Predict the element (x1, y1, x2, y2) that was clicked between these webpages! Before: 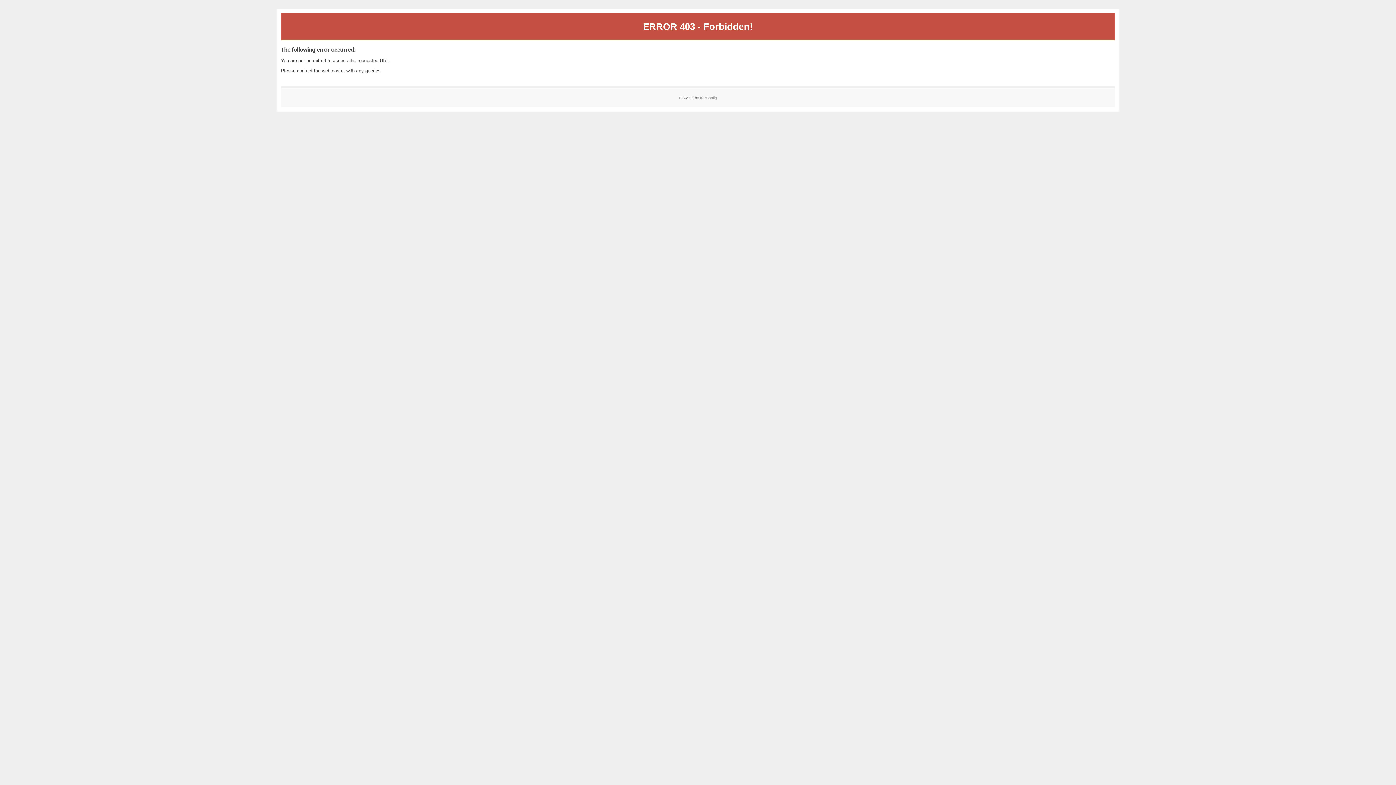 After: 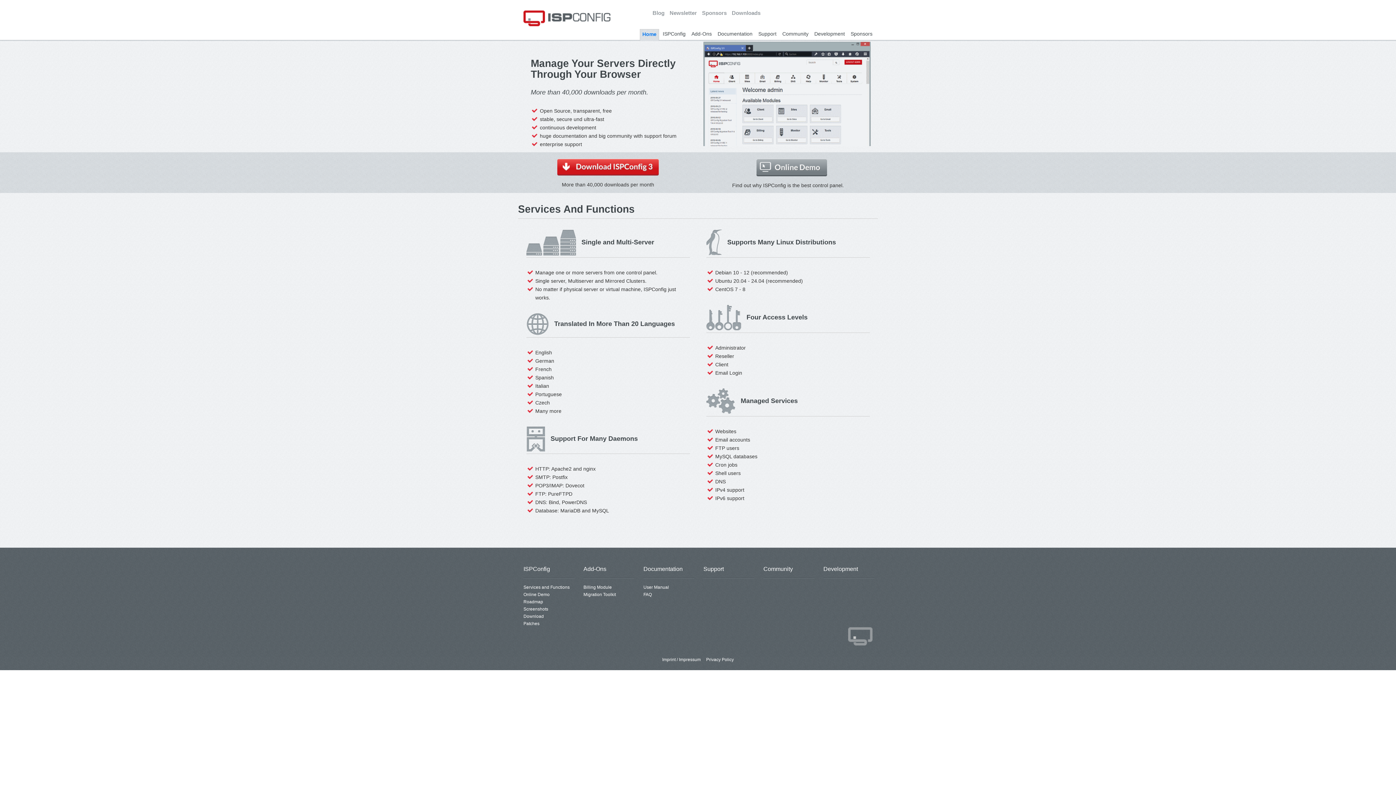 Action: bbox: (700, 95, 717, 99) label: ISPConfig